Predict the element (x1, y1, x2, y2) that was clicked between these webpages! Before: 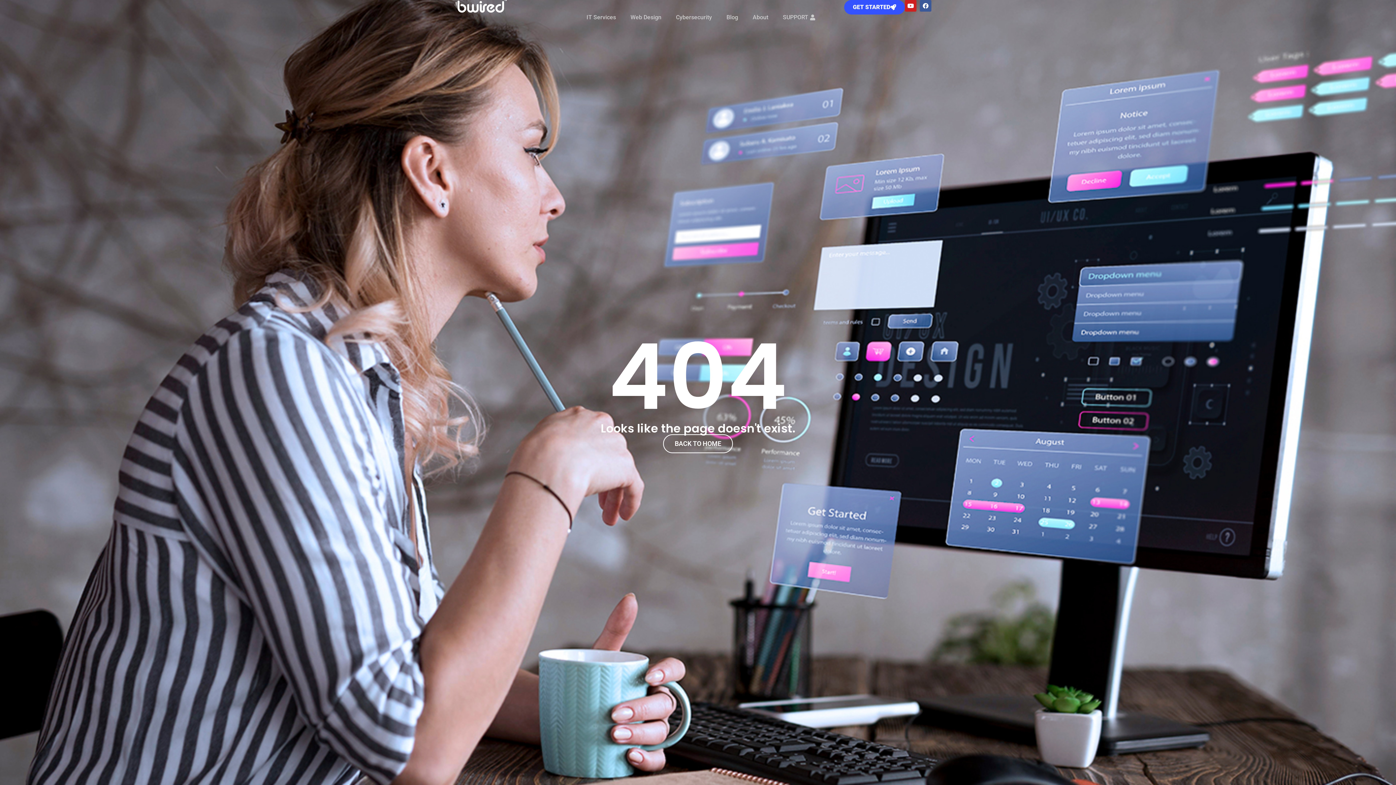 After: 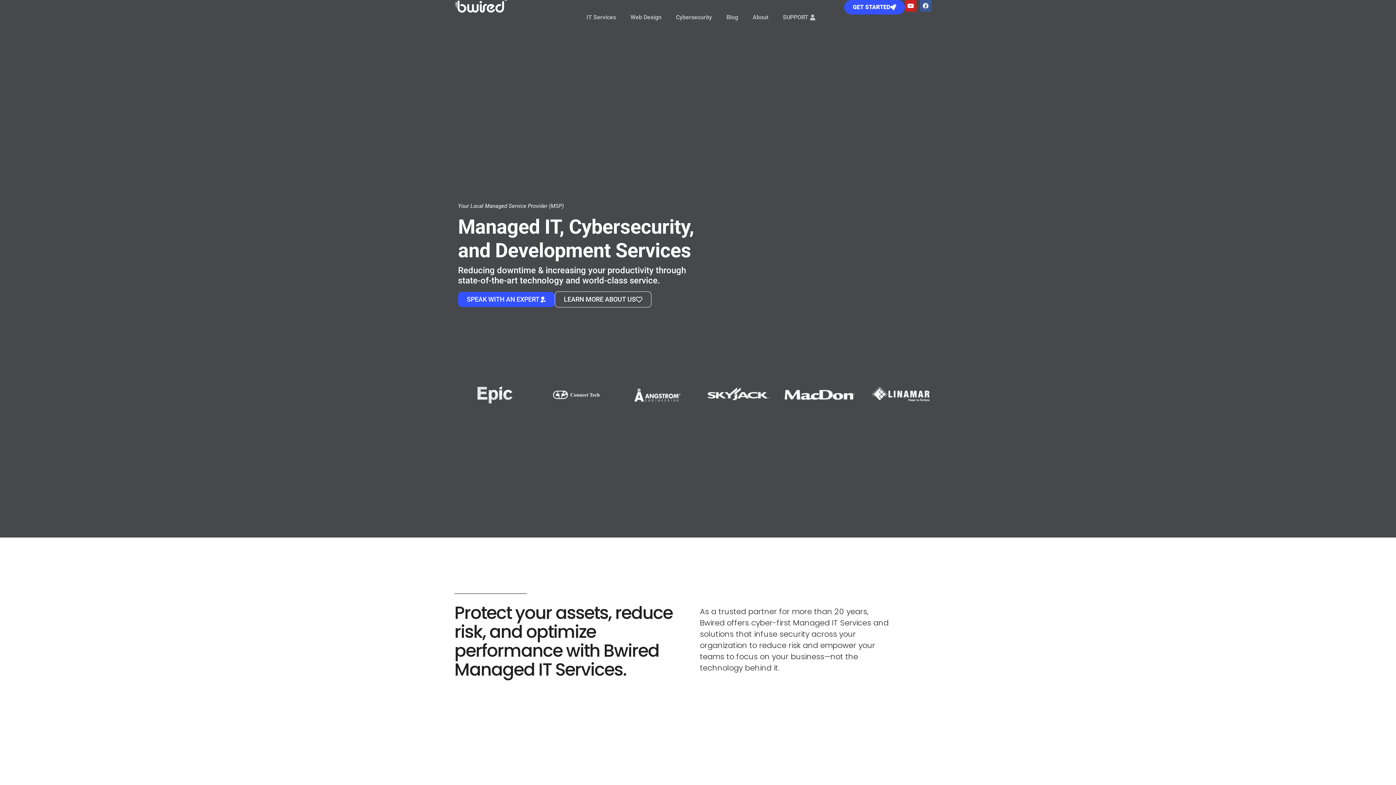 Action: label: BACK TO HOME bbox: (663, 434, 733, 453)